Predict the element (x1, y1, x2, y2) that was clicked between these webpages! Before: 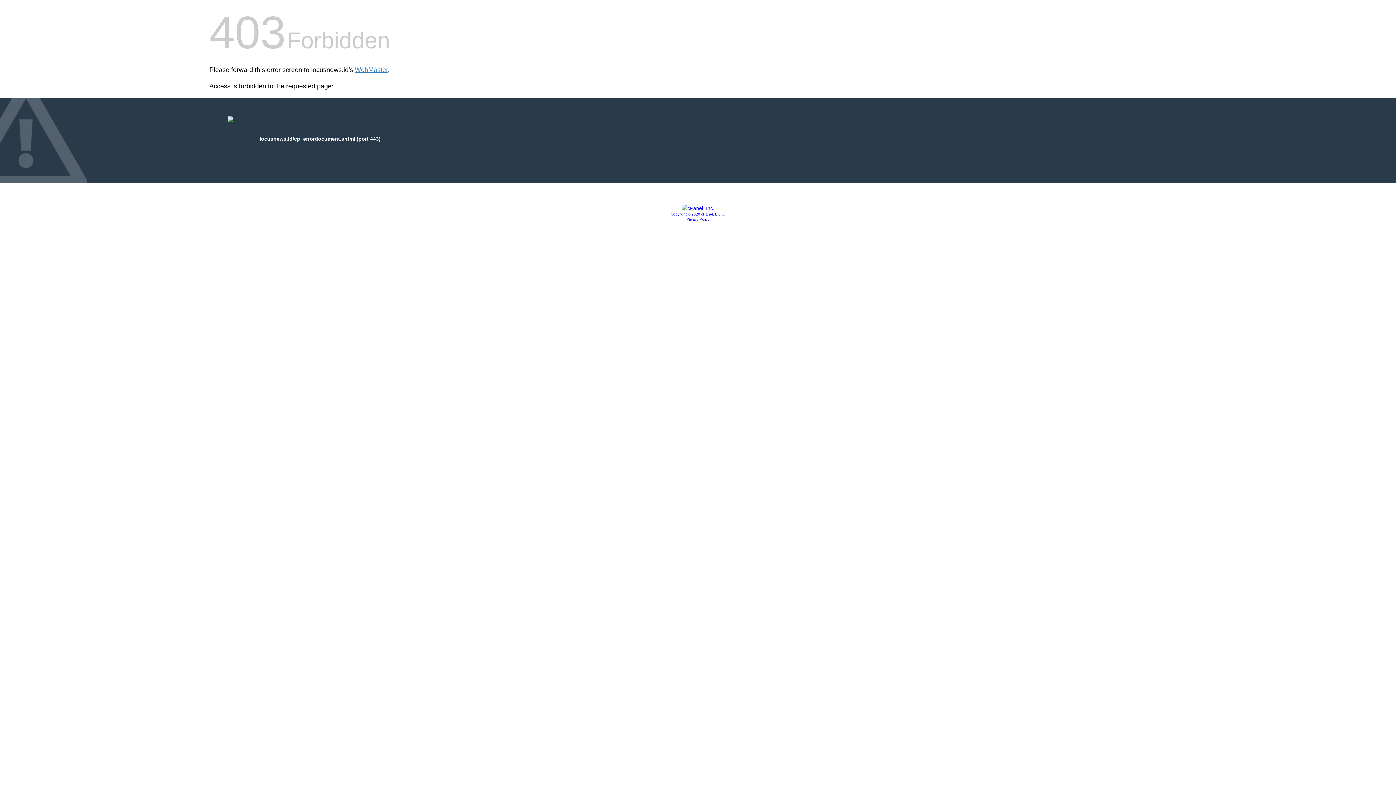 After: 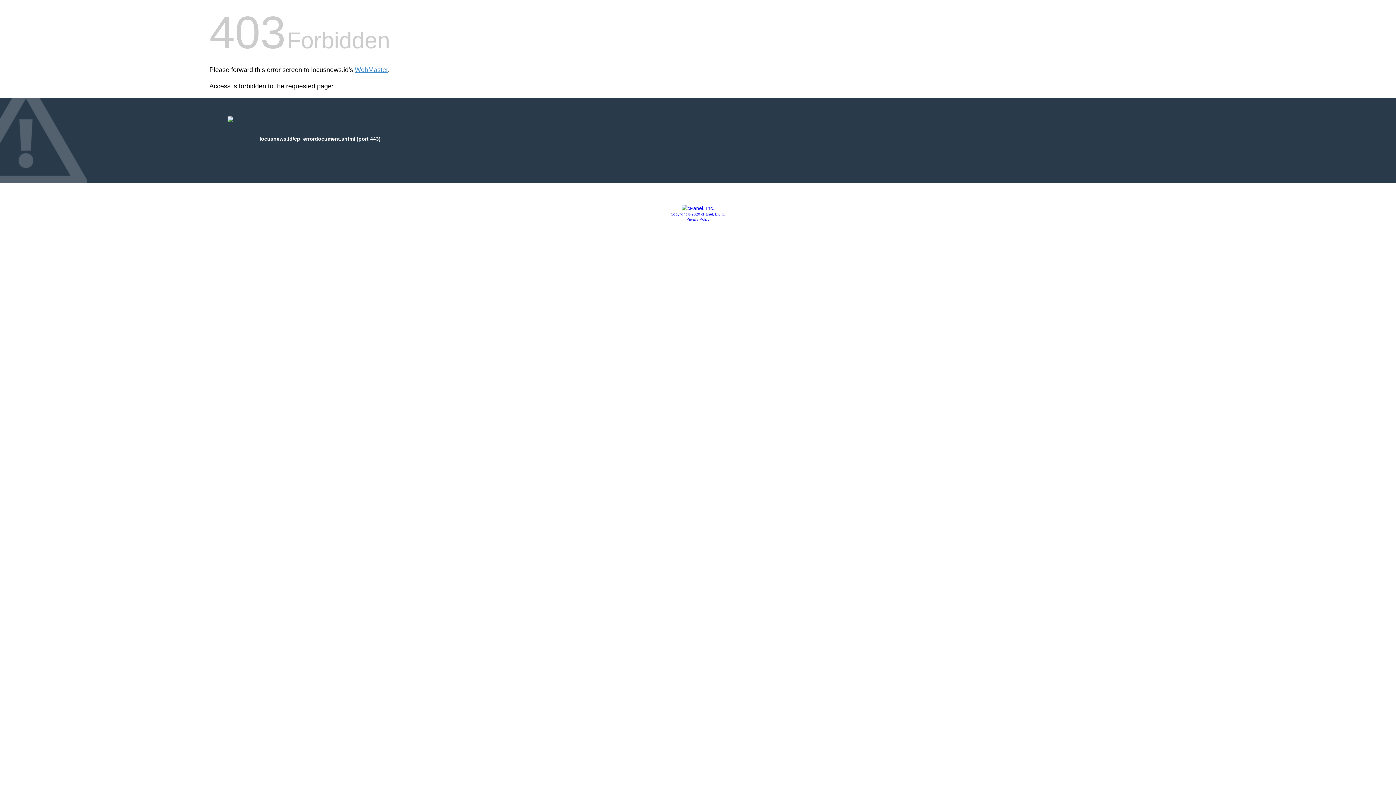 Action: label: Copyright © 2020 cPanel, L.L.C. bbox: (670, 212, 725, 216)